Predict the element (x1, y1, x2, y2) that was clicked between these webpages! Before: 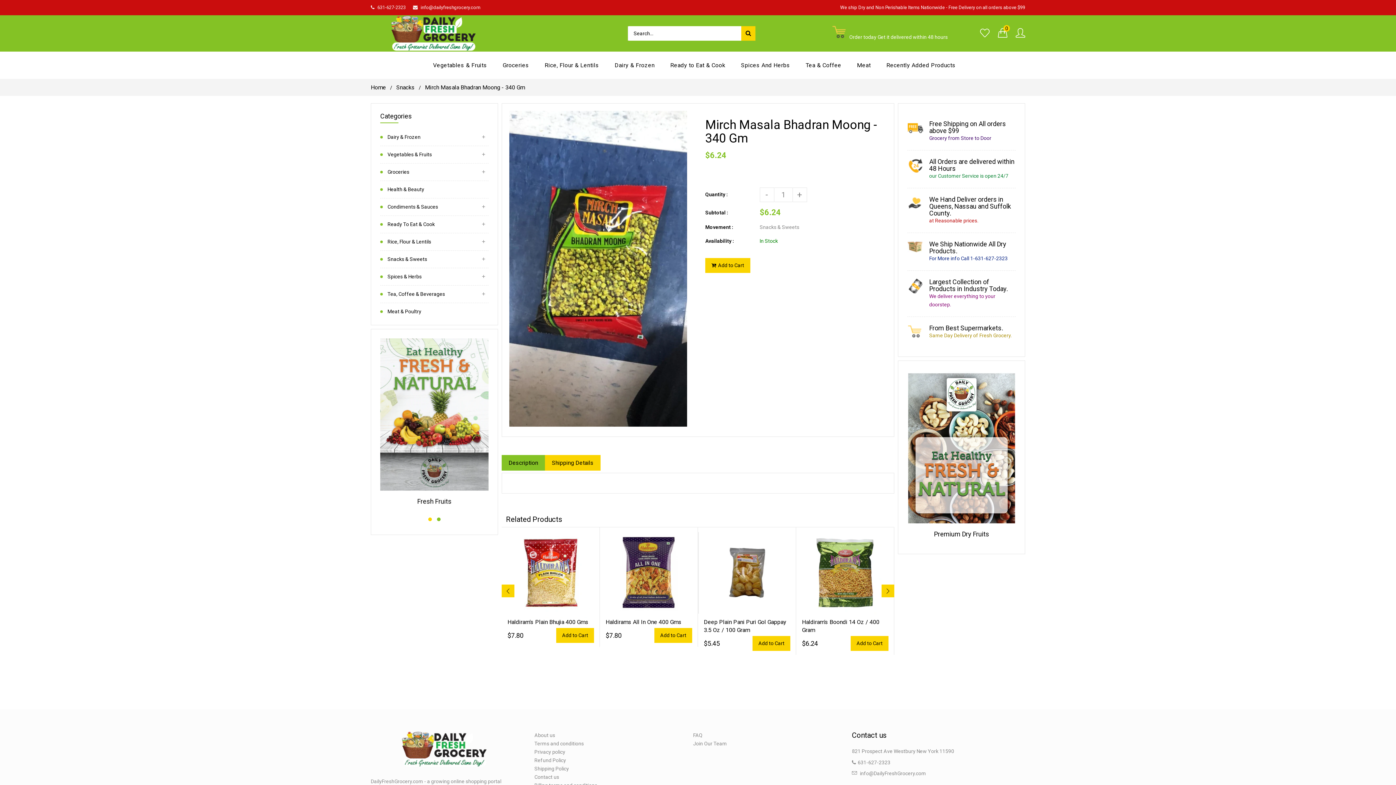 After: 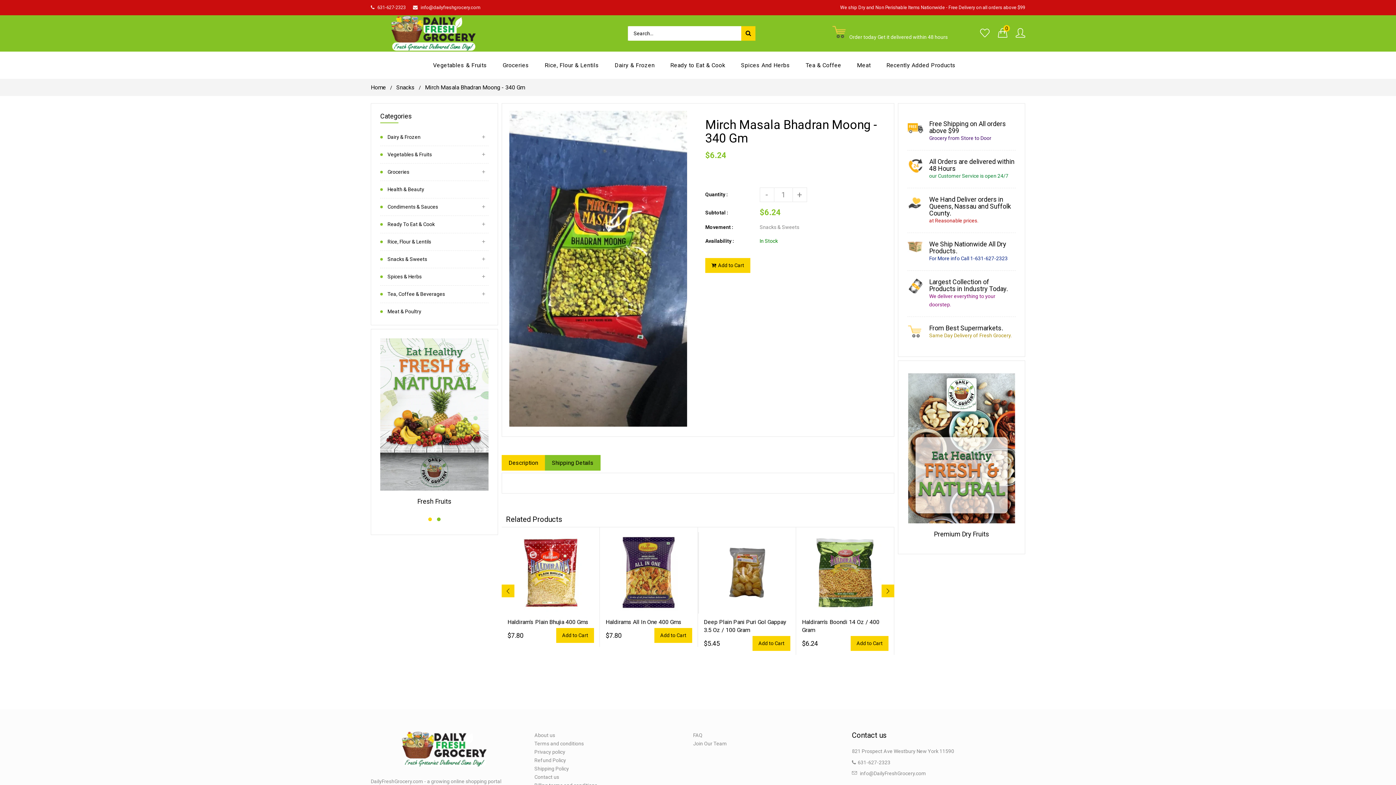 Action: label: Shipping Details bbox: (545, 455, 600, 471)